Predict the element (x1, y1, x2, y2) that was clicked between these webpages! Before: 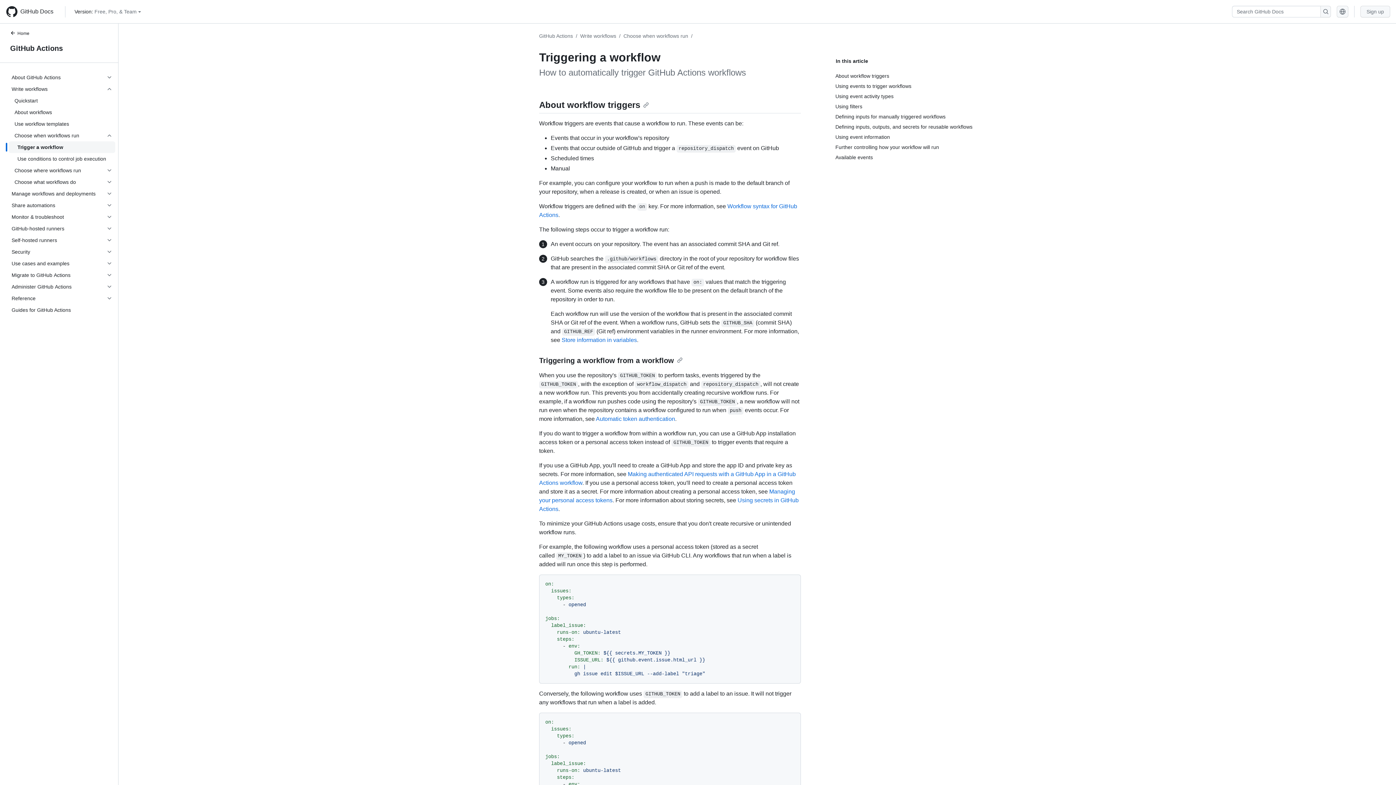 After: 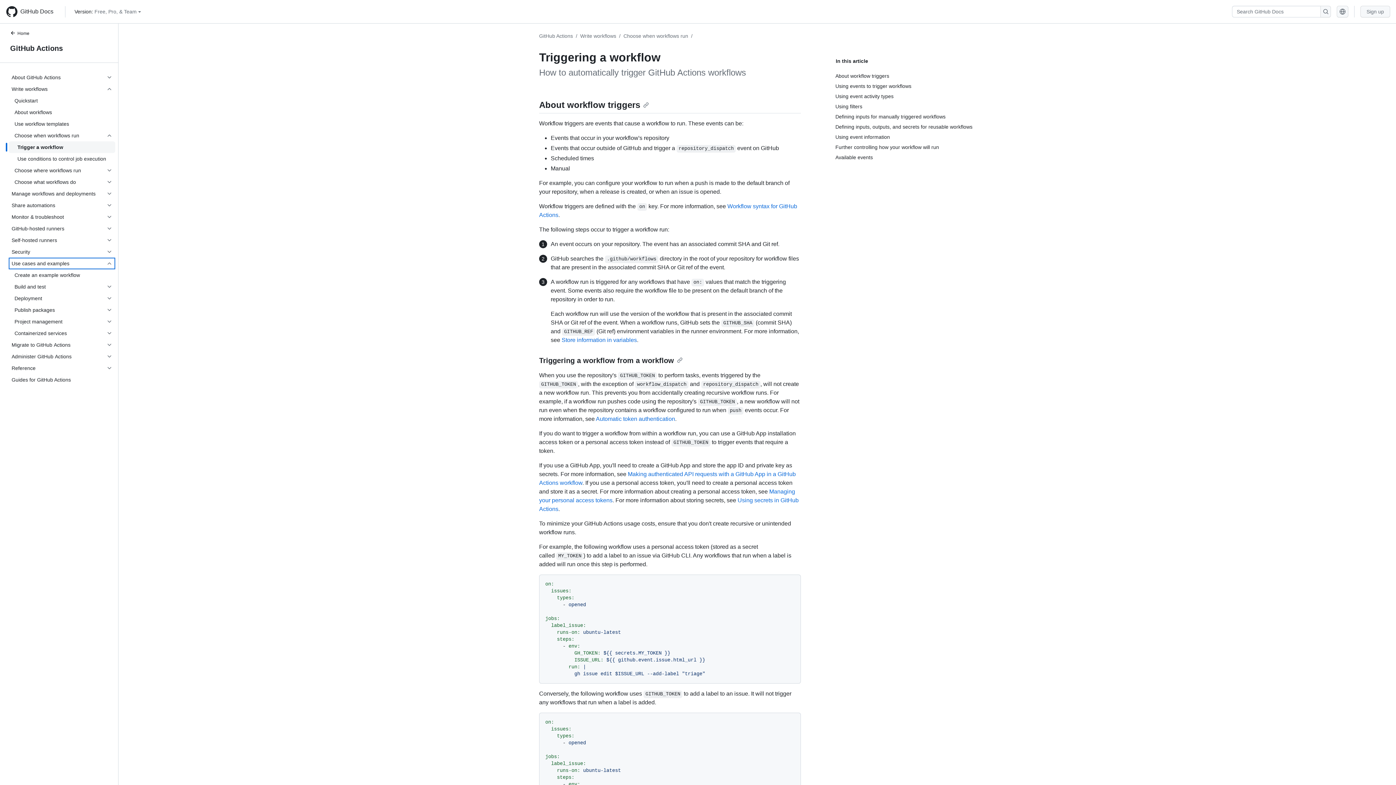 Action: label: Use cases and examples bbox: (8, 257, 115, 269)